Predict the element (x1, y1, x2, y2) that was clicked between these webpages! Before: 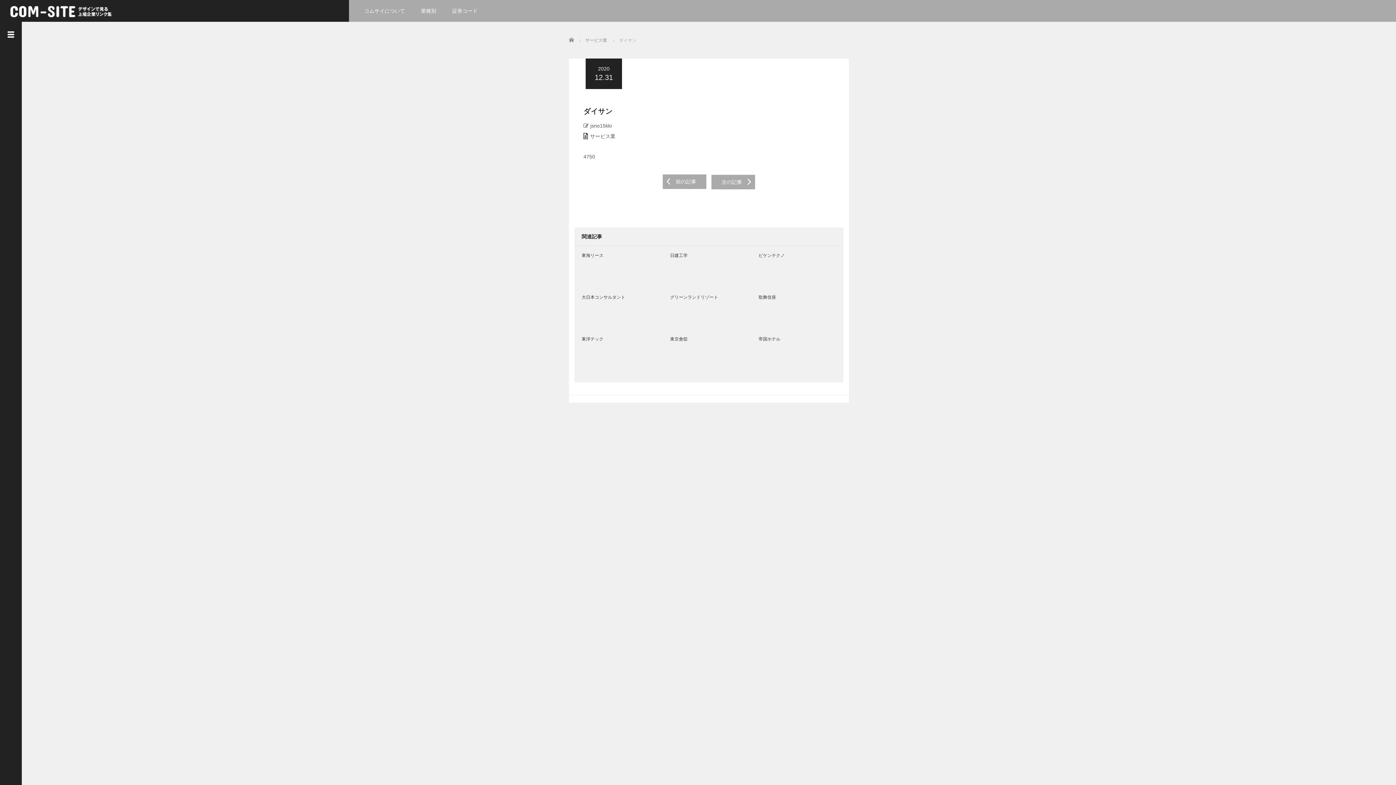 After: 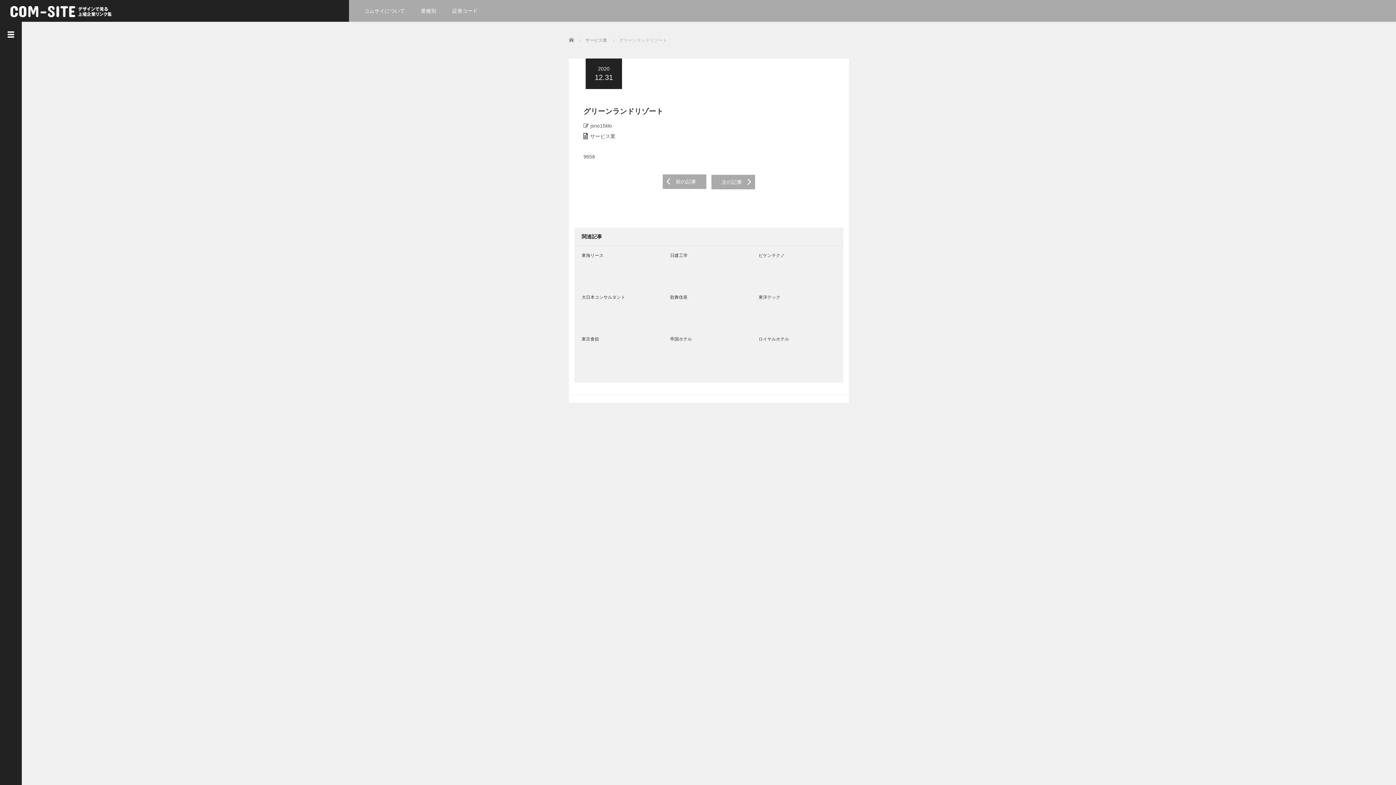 Action: label: グリーンランドリゾート bbox: (670, 293, 747, 301)